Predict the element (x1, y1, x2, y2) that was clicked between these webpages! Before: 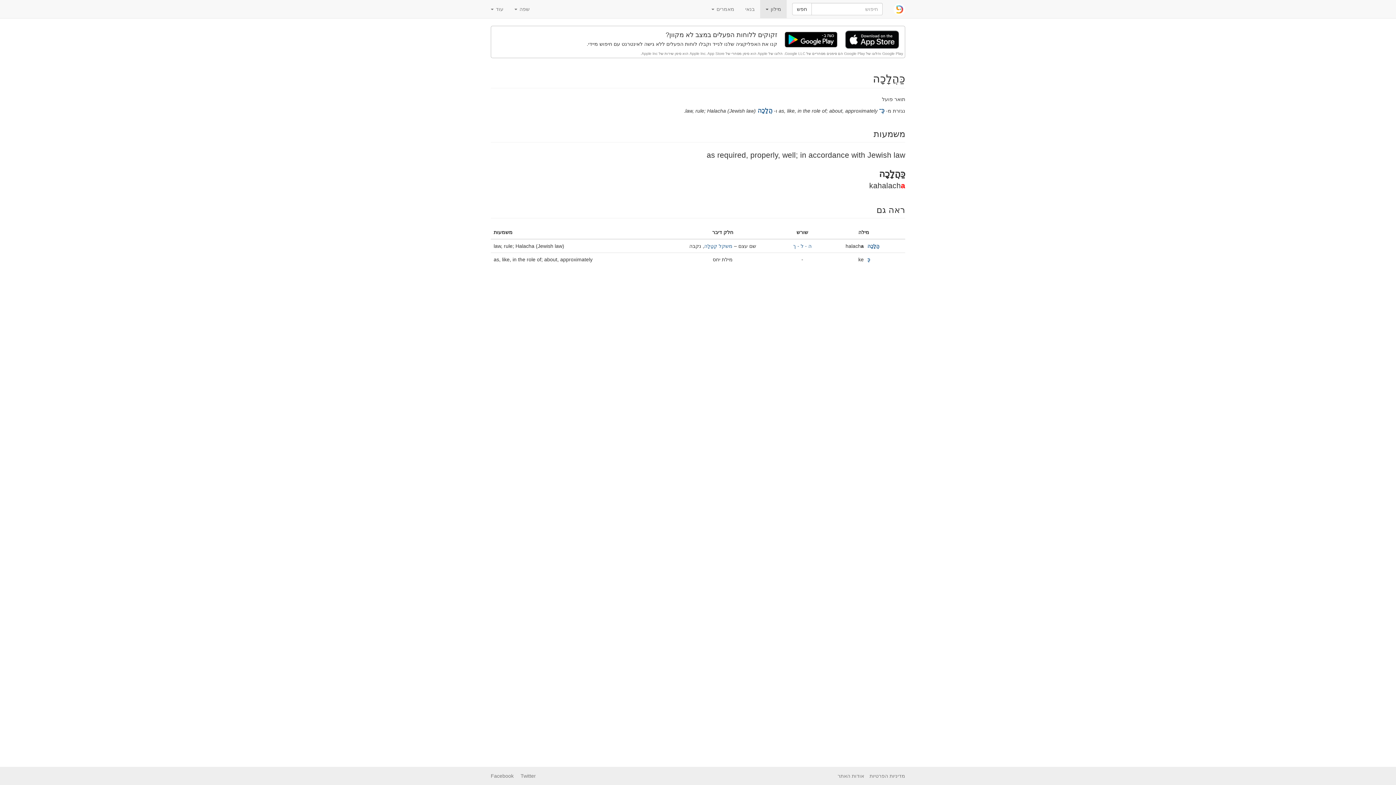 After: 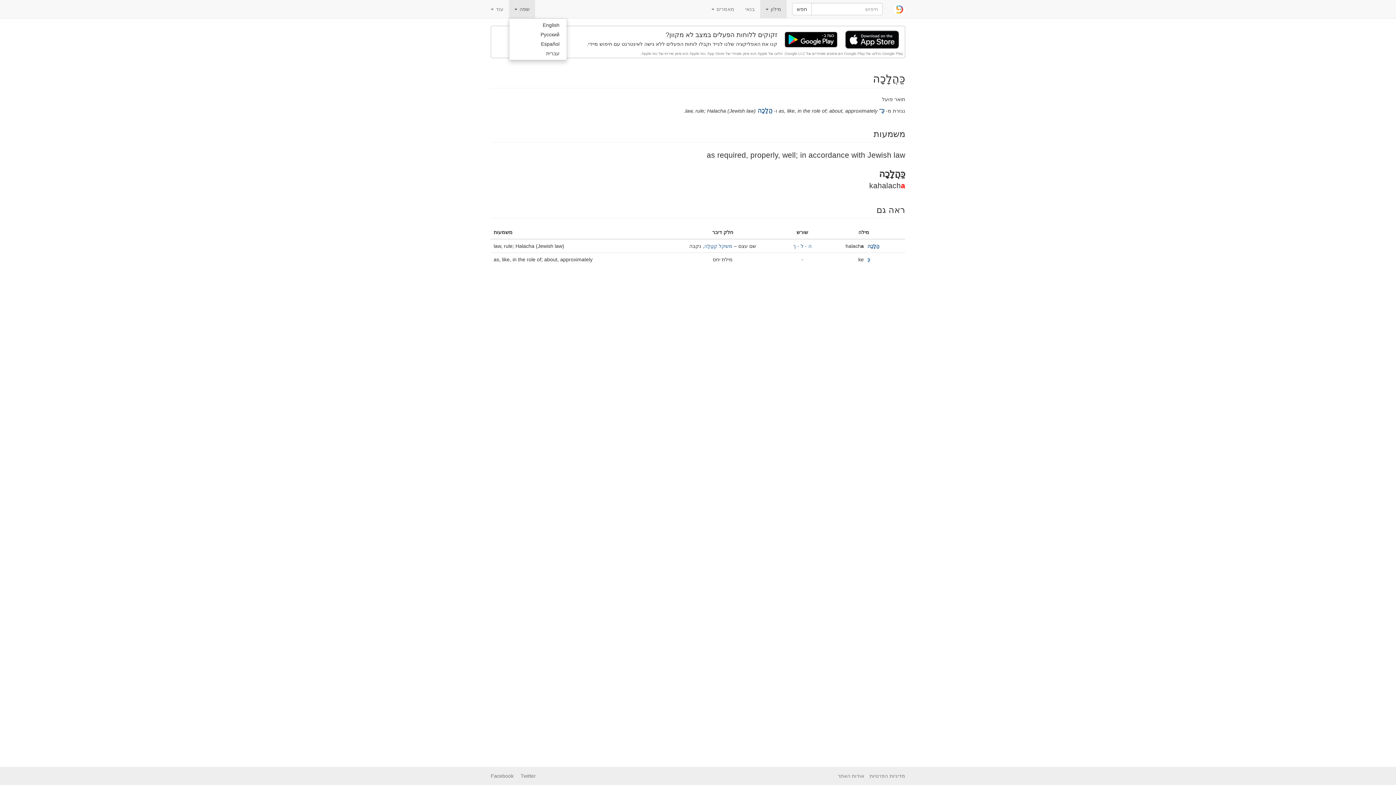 Action: label: שפה  bbox: (509, 0, 535, 18)